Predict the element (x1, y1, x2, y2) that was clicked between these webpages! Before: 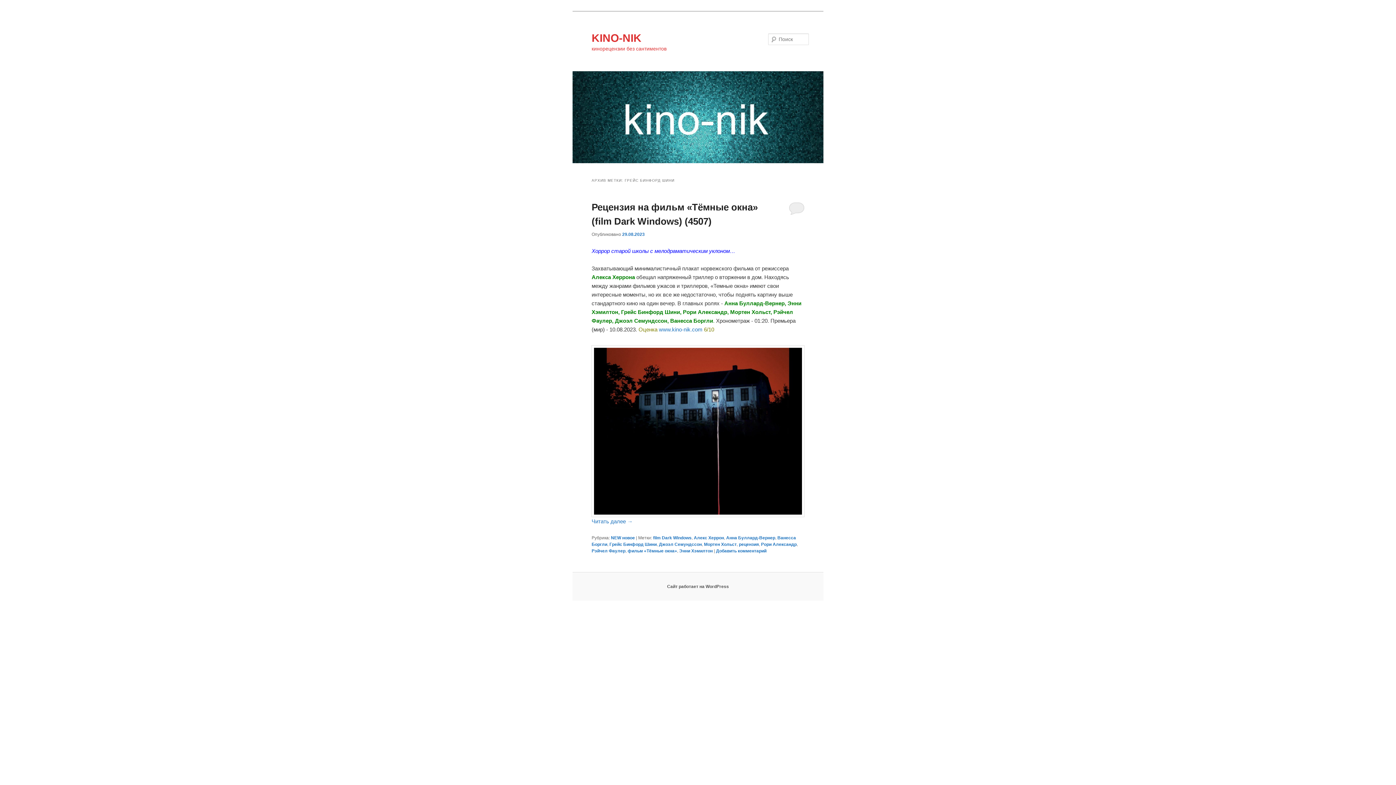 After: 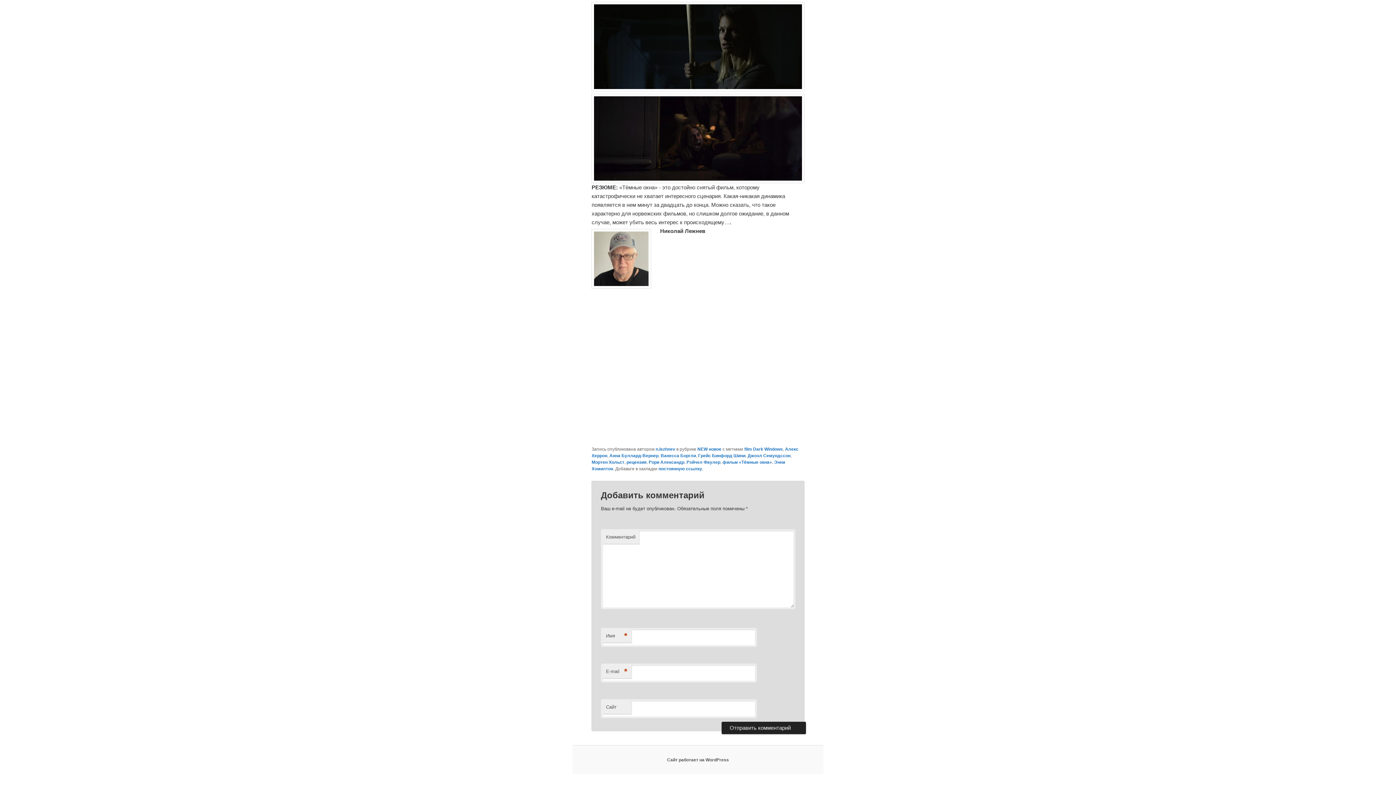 Action: label: Добавить комментарий bbox: (716, 548, 766, 553)